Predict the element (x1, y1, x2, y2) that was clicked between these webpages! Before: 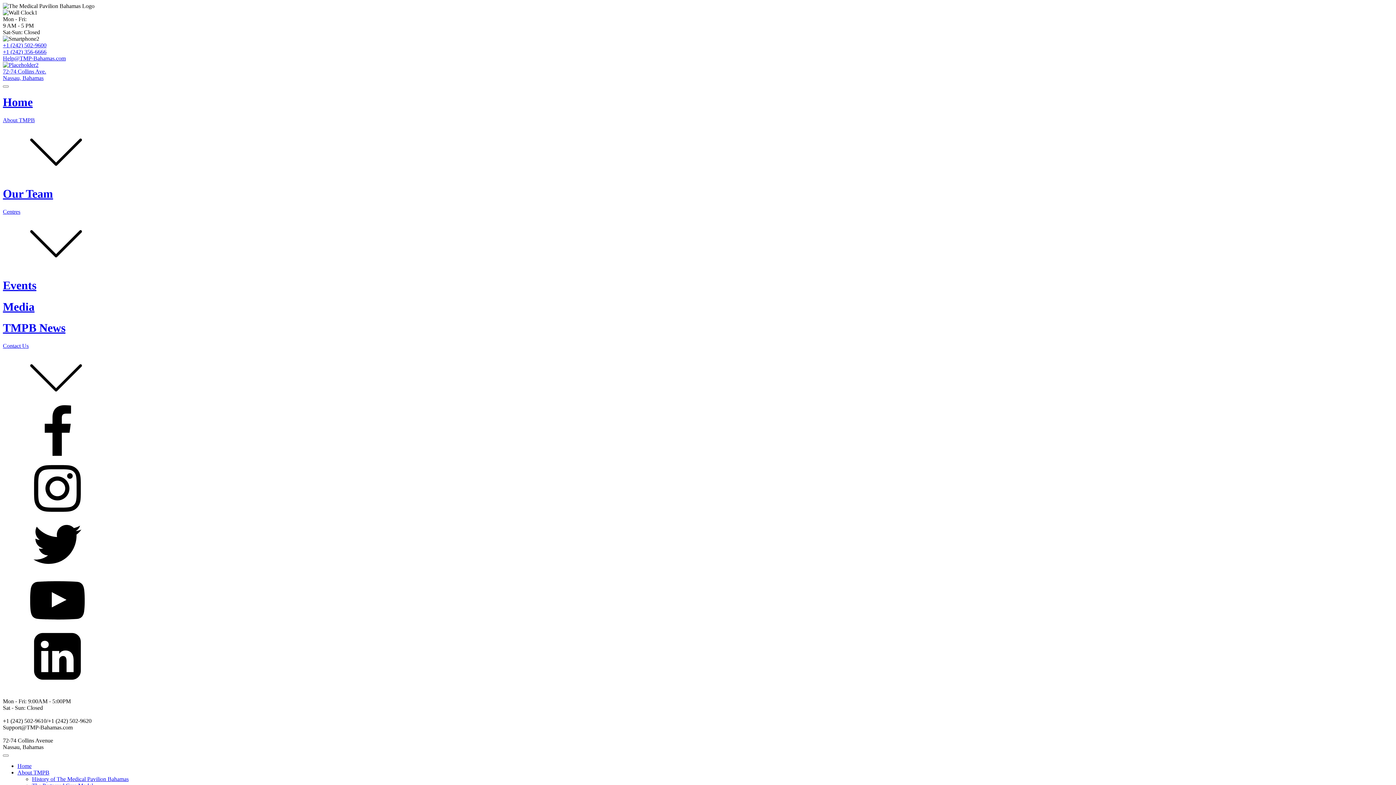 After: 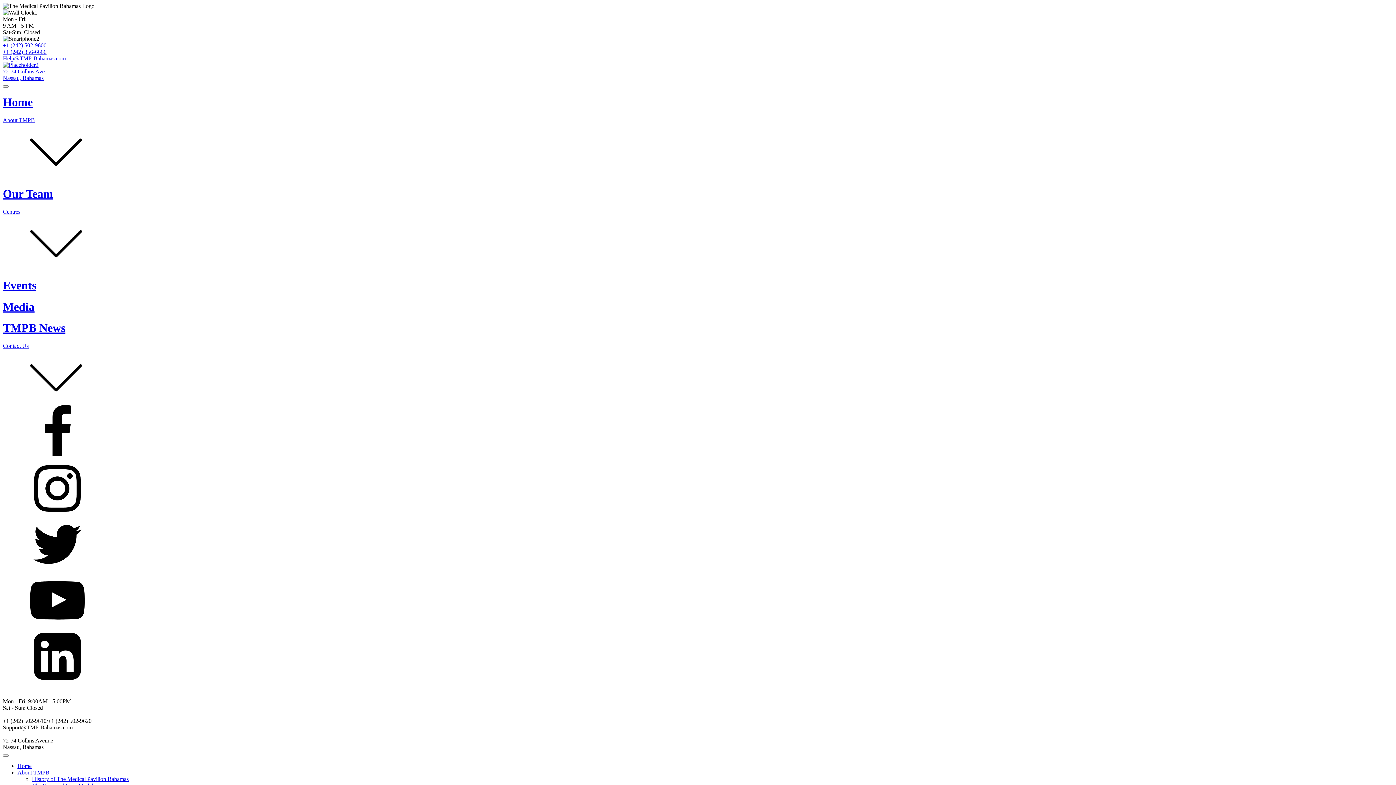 Action: label: 72-74 Collins Ave.

Nassau, Bahamas bbox: (2, 61, 1393, 81)